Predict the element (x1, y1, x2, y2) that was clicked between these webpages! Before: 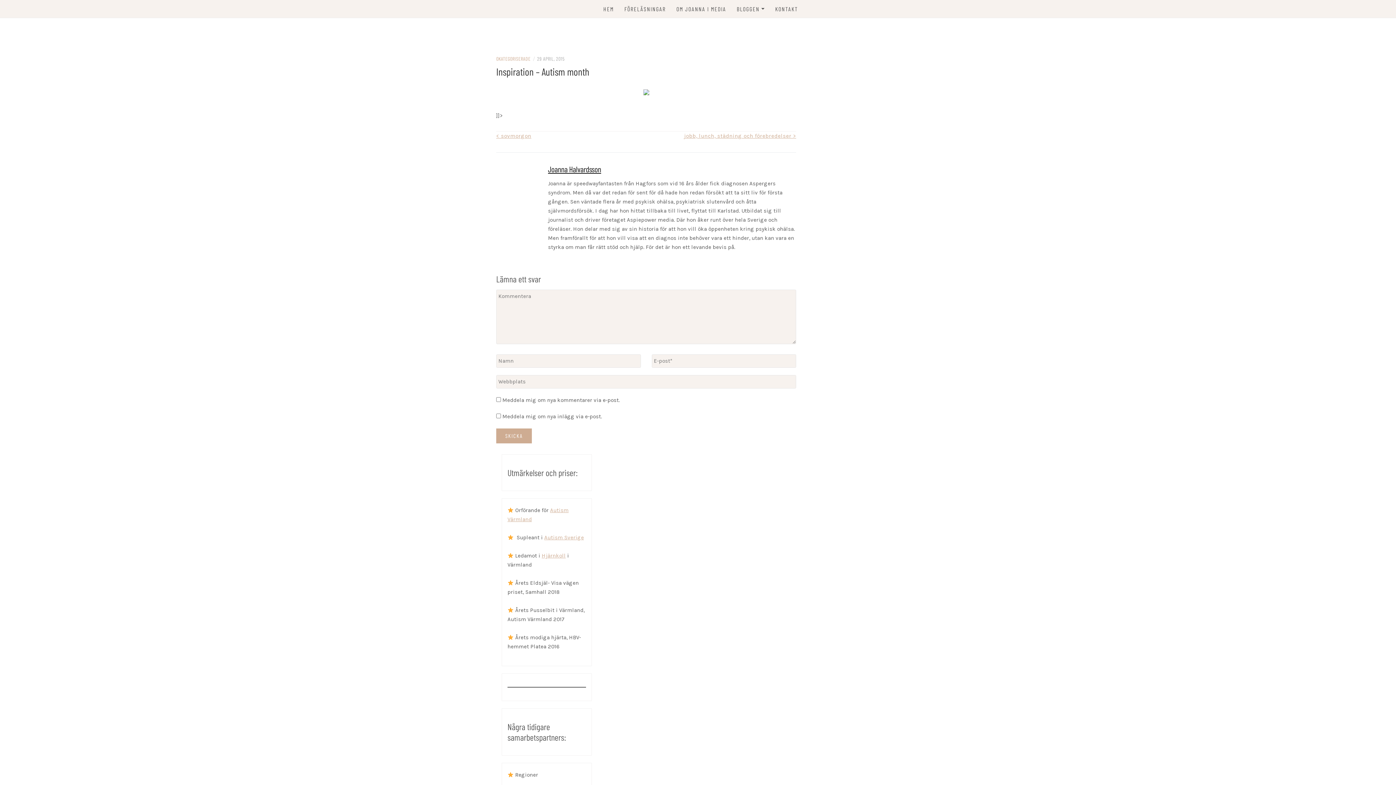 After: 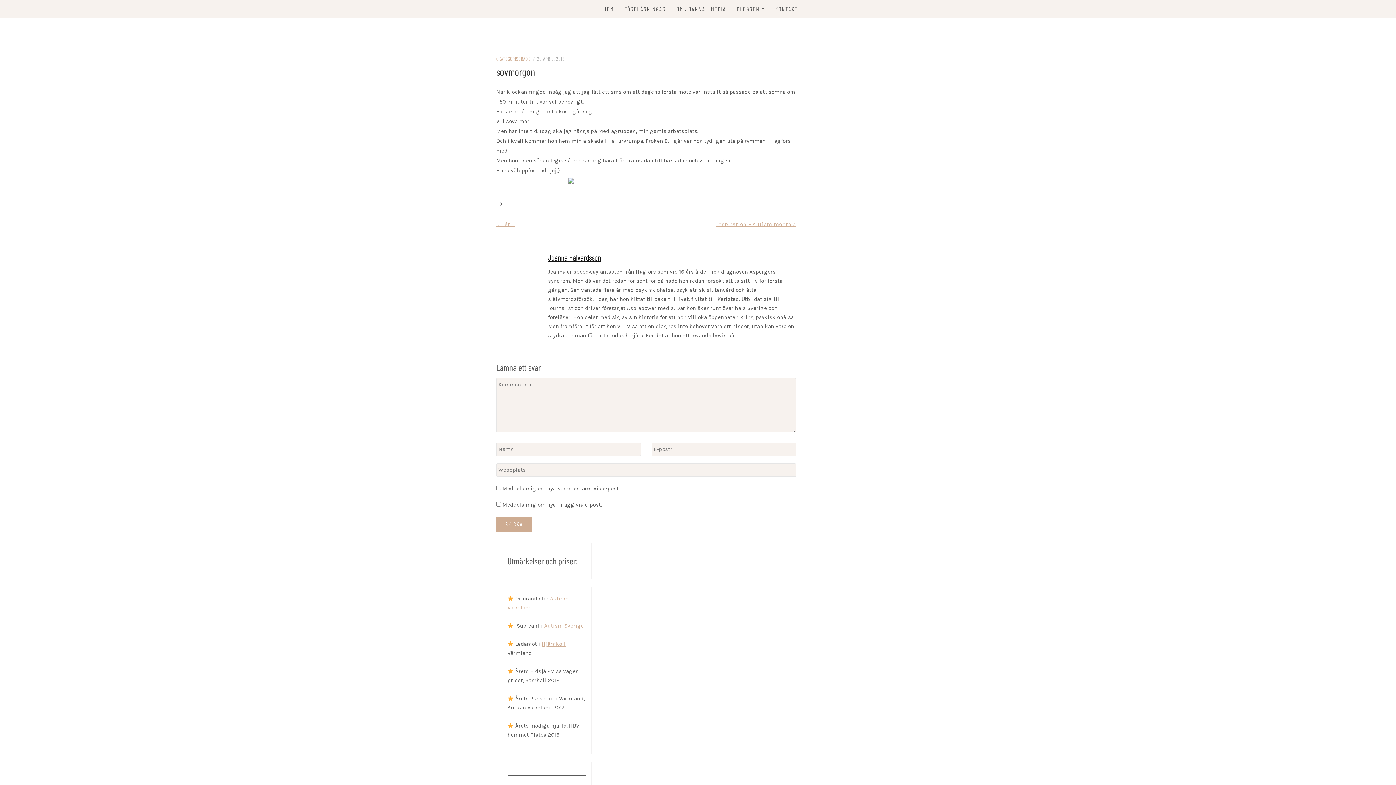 Action: bbox: (496, 132, 531, 139) label: < sovmorgon